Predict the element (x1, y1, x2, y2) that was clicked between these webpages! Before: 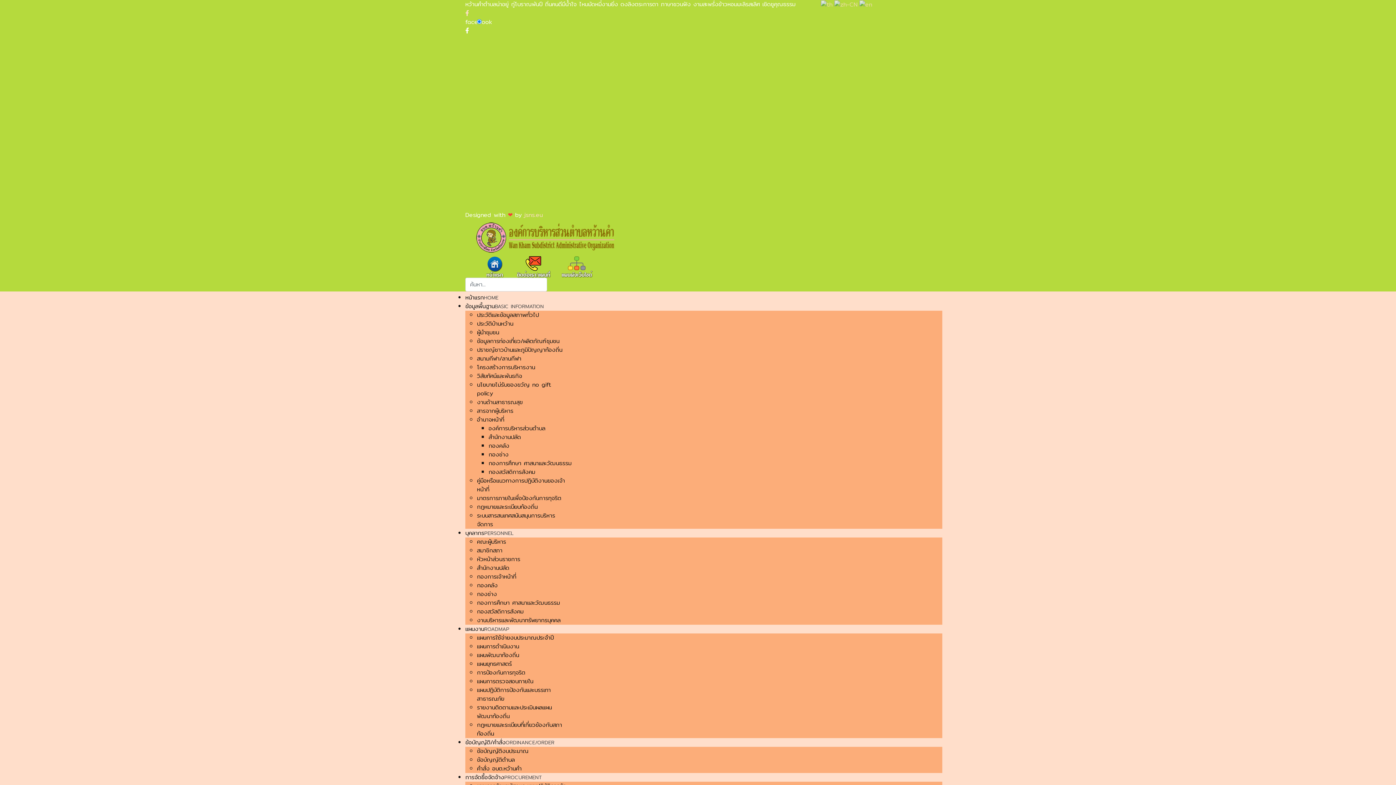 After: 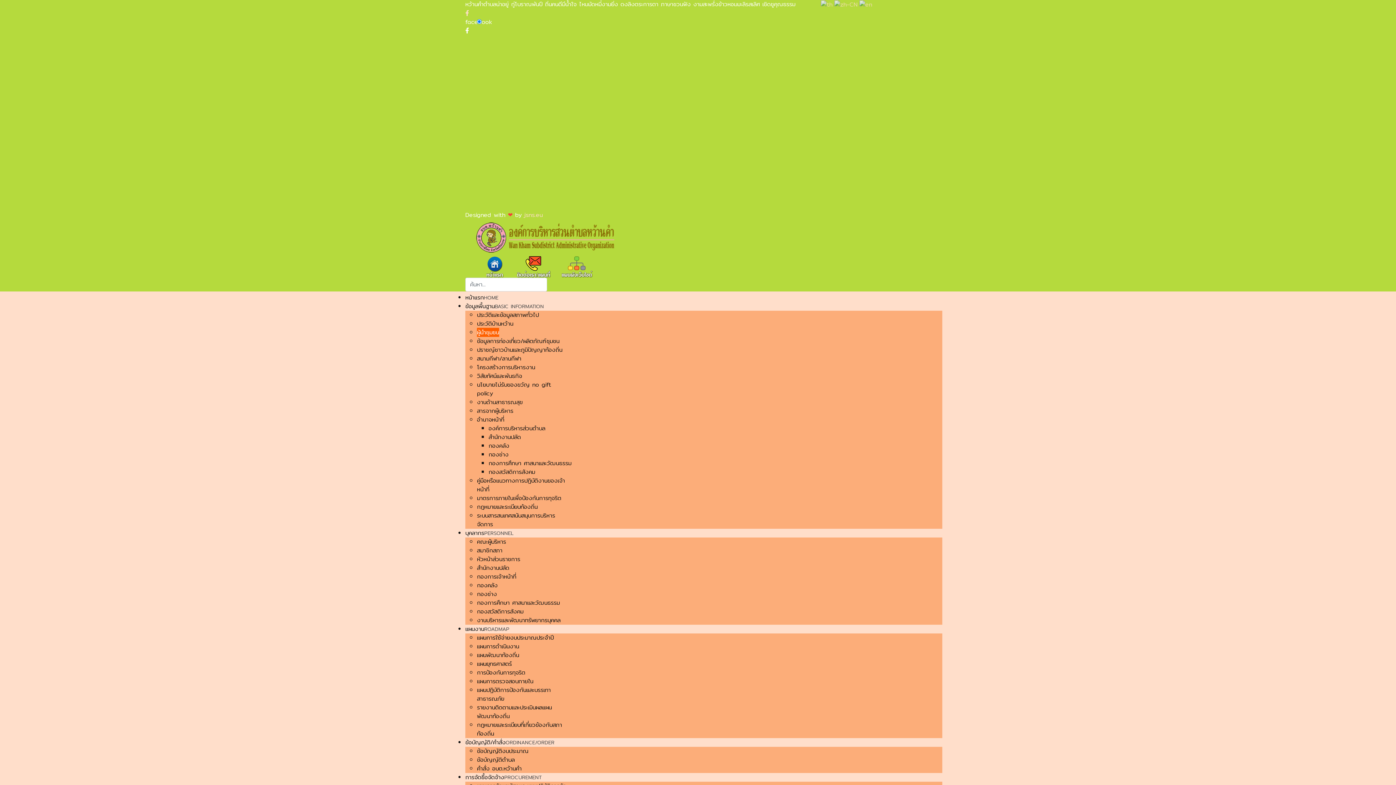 Action: bbox: (477, 327, 499, 337) label: ผู้นำชุมชน